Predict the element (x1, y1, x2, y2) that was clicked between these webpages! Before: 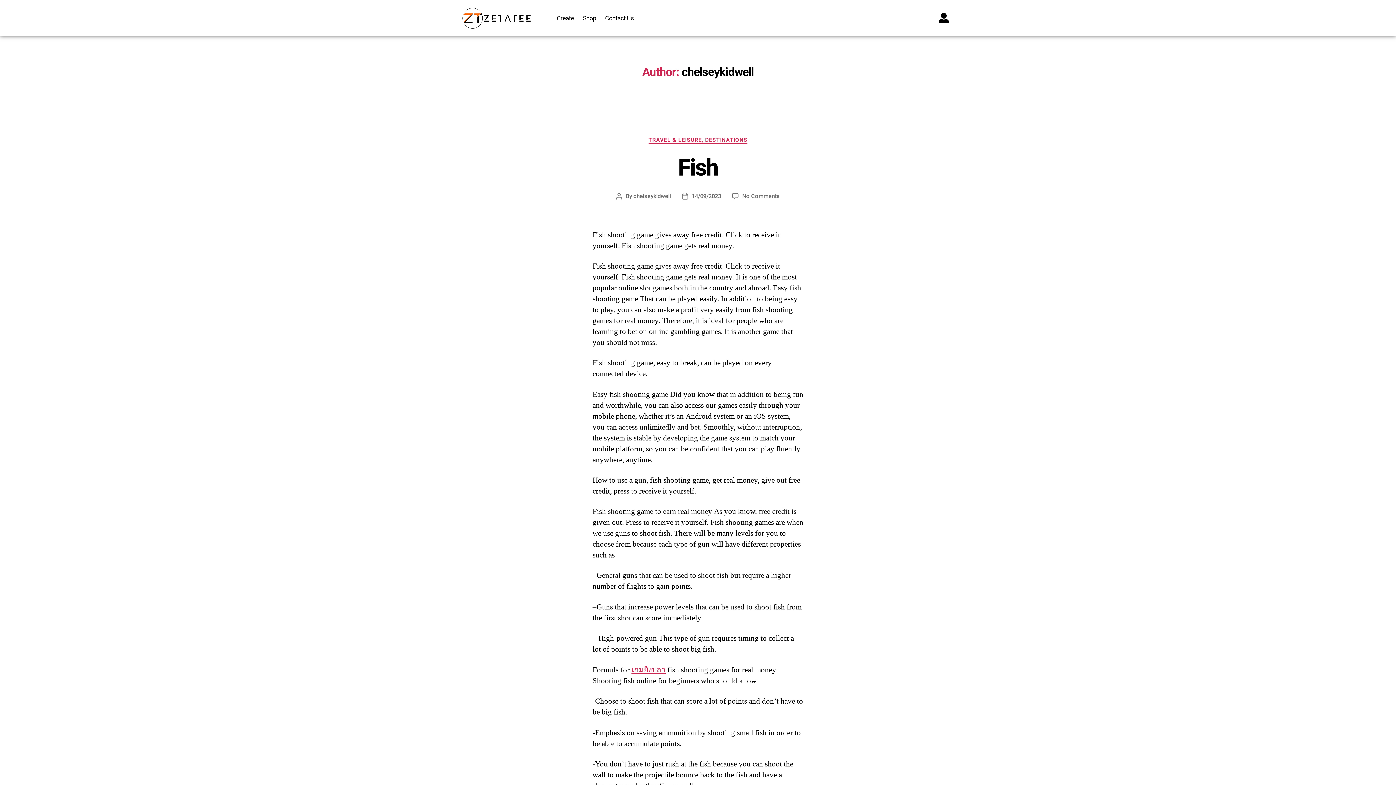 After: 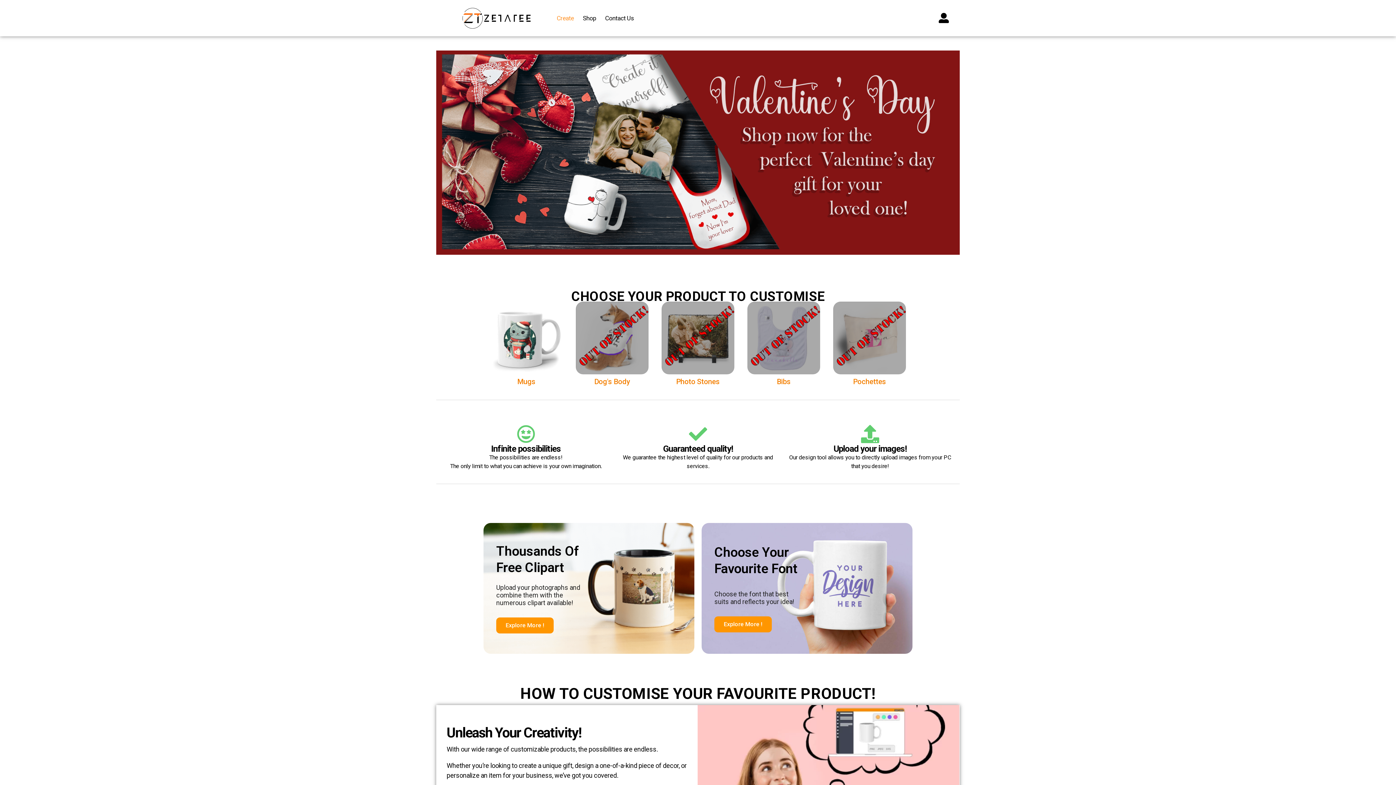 Action: bbox: (447, 7, 545, 29)